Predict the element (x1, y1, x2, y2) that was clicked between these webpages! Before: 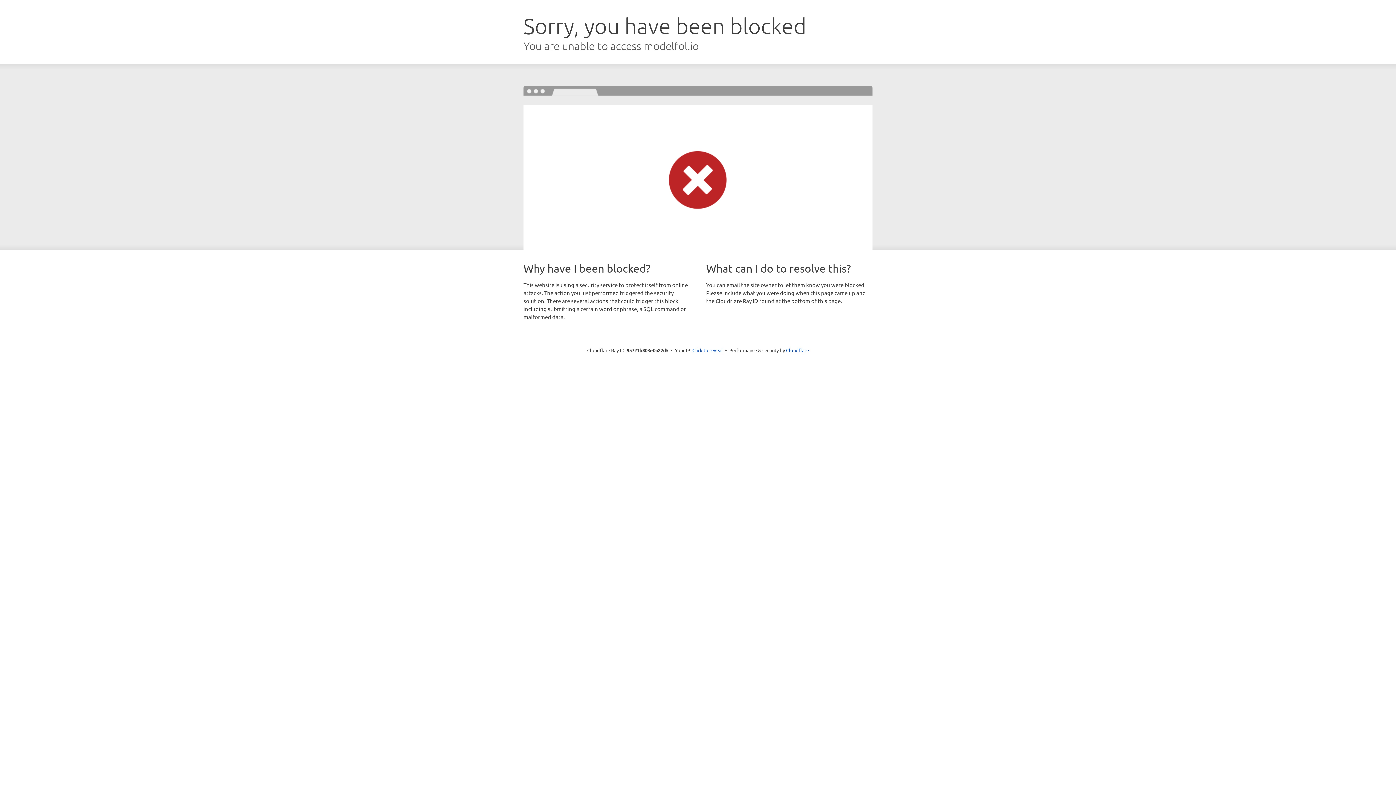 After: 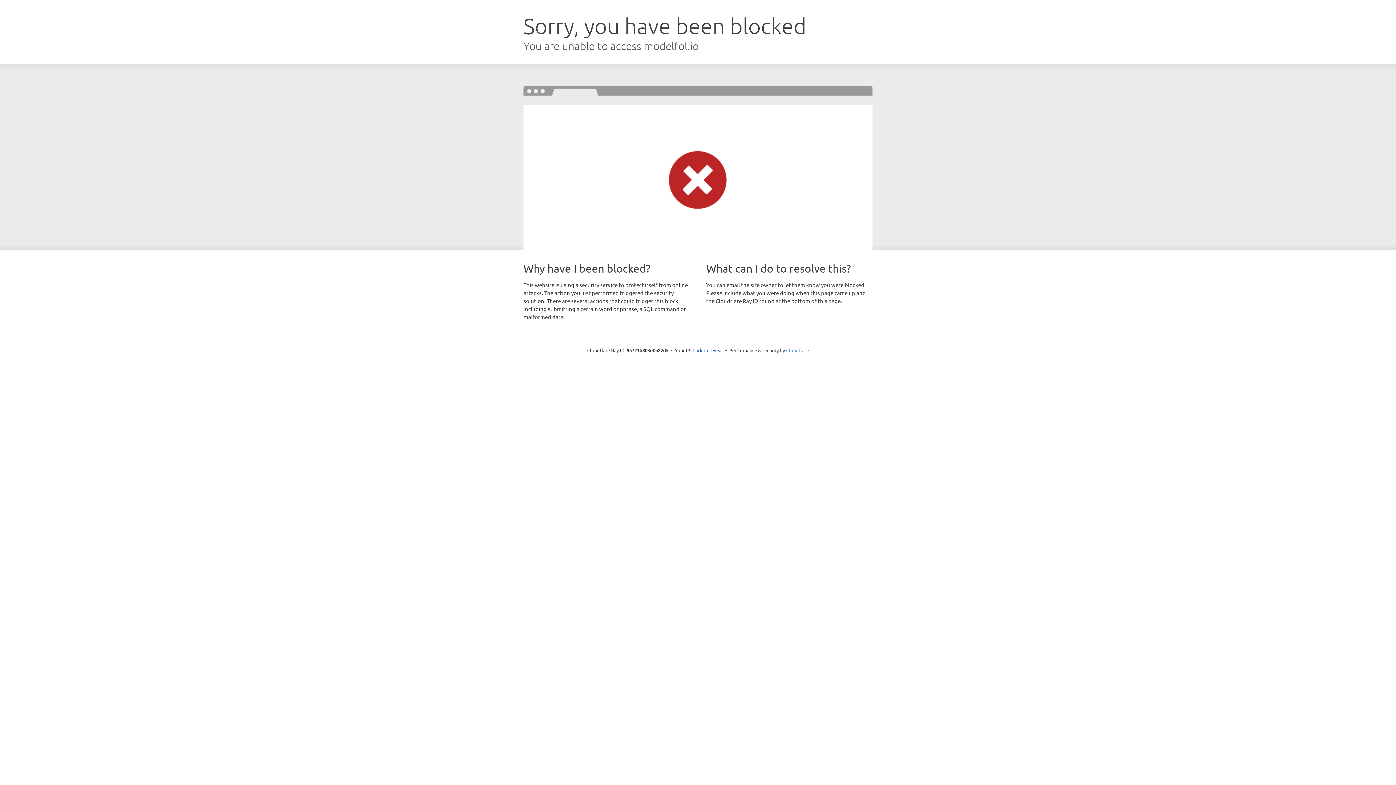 Action: bbox: (786, 347, 809, 353) label: Cloudflare